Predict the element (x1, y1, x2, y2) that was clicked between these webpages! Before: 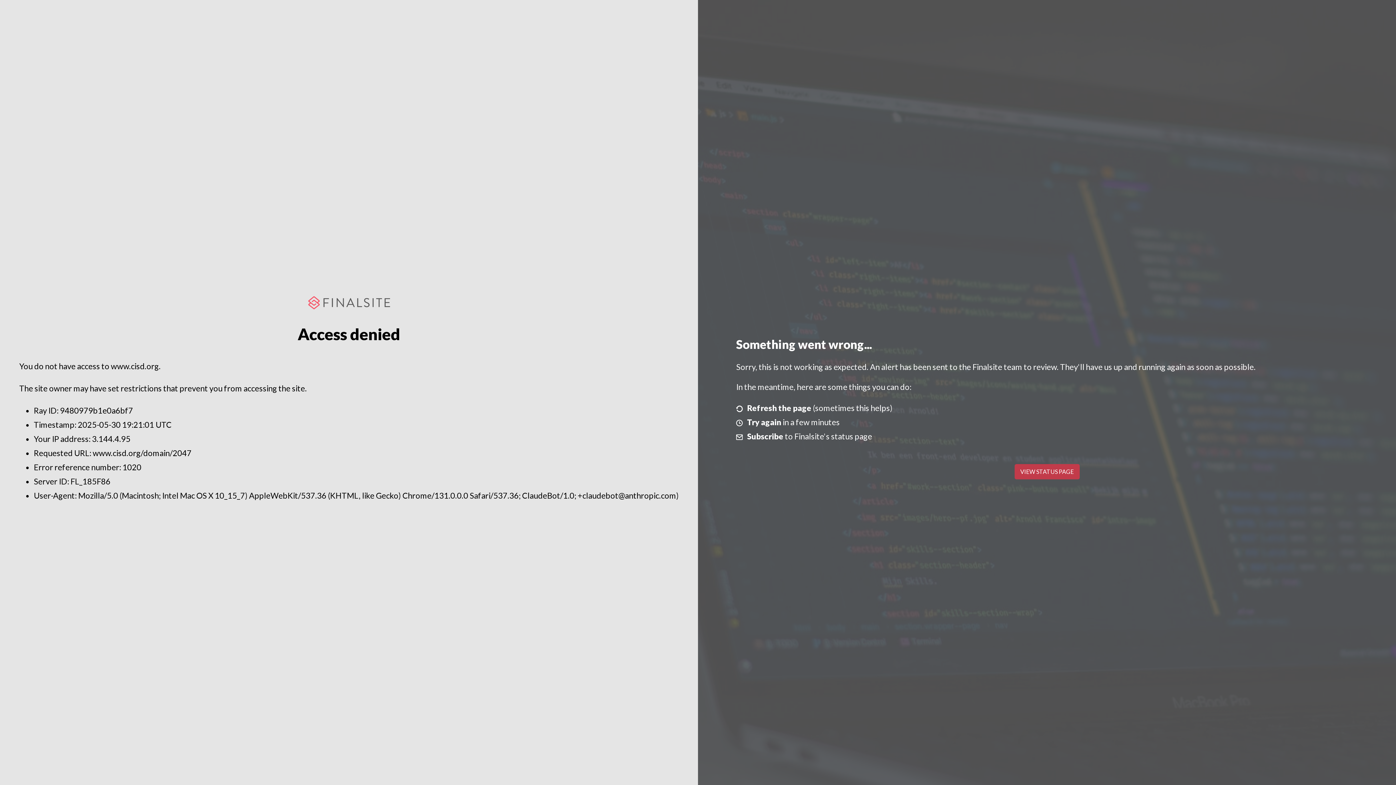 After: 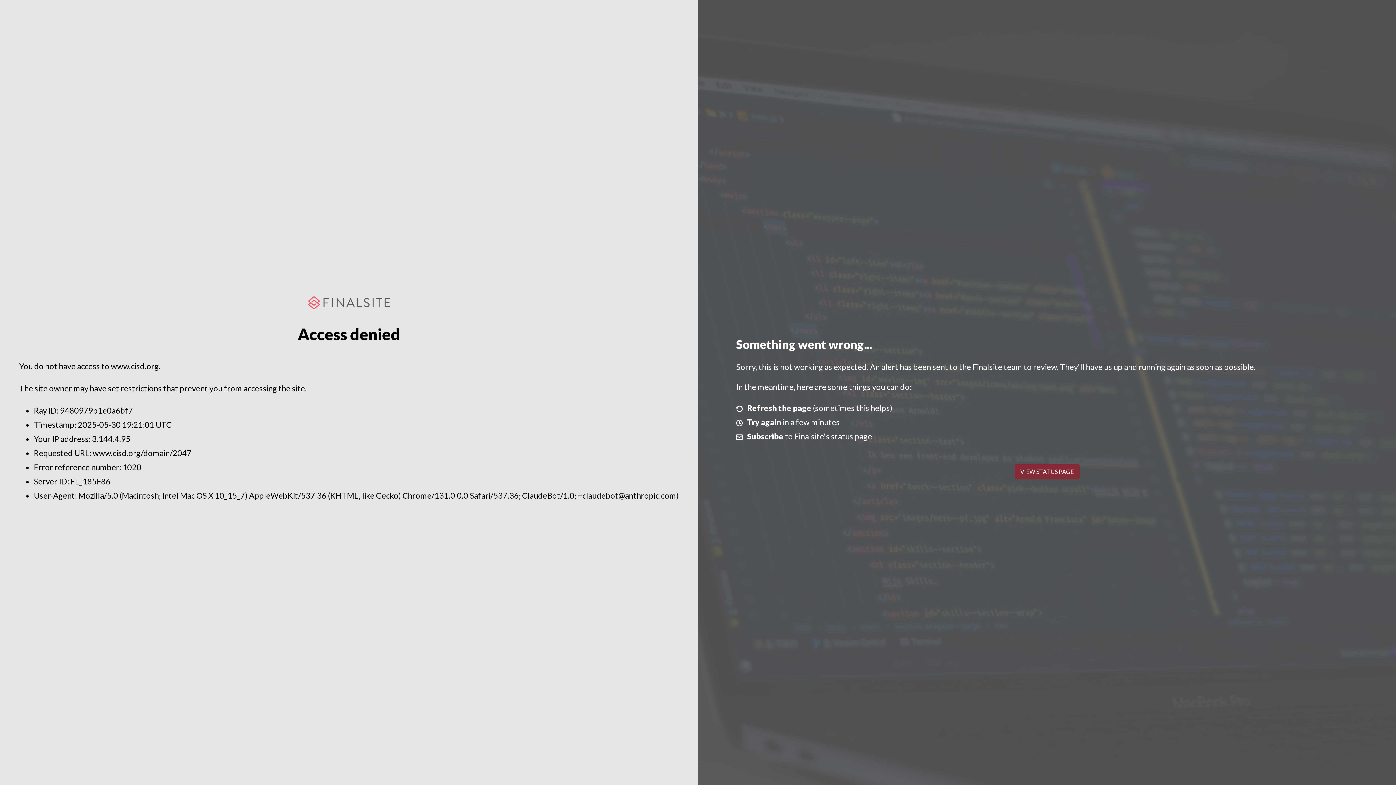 Action: bbox: (1014, 464, 1079, 479) label: VIEW STATUS PAGE